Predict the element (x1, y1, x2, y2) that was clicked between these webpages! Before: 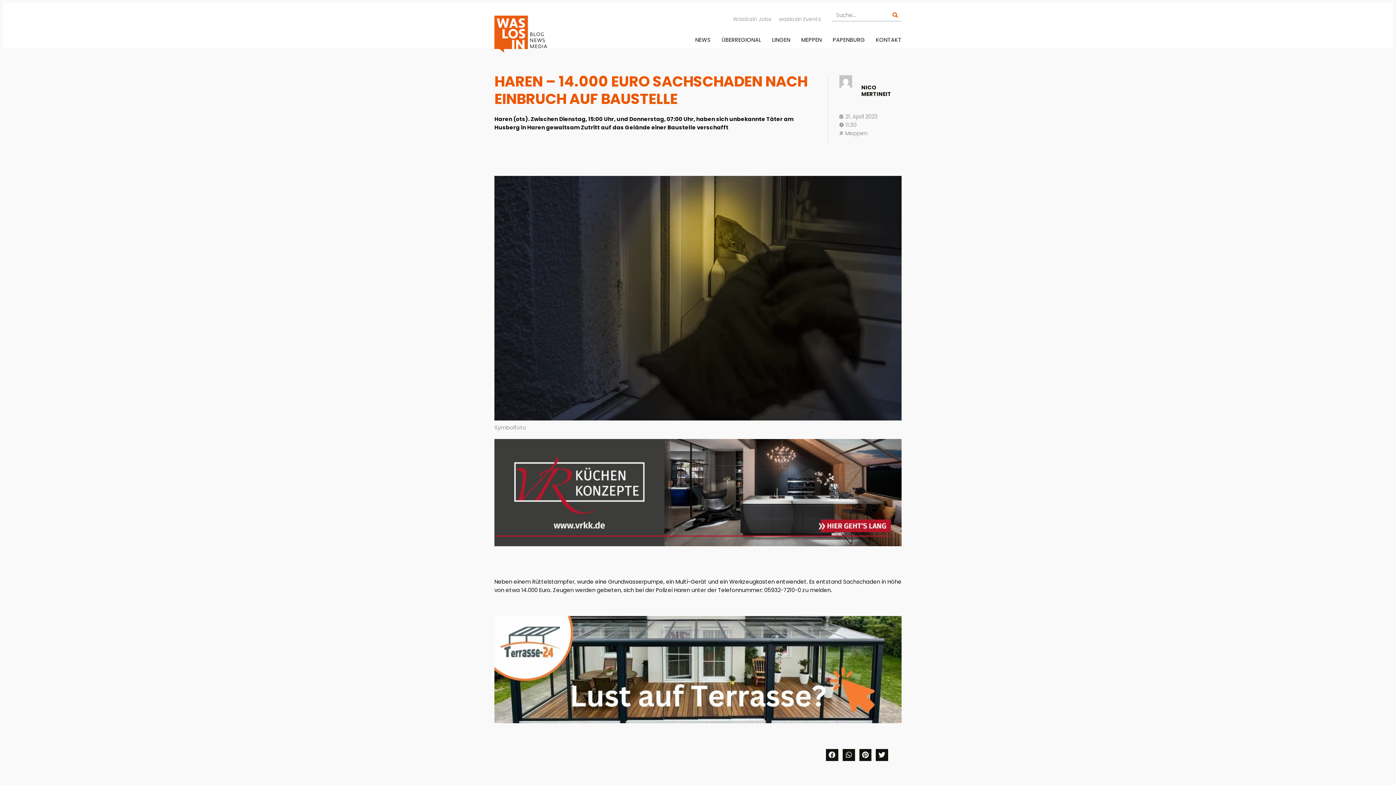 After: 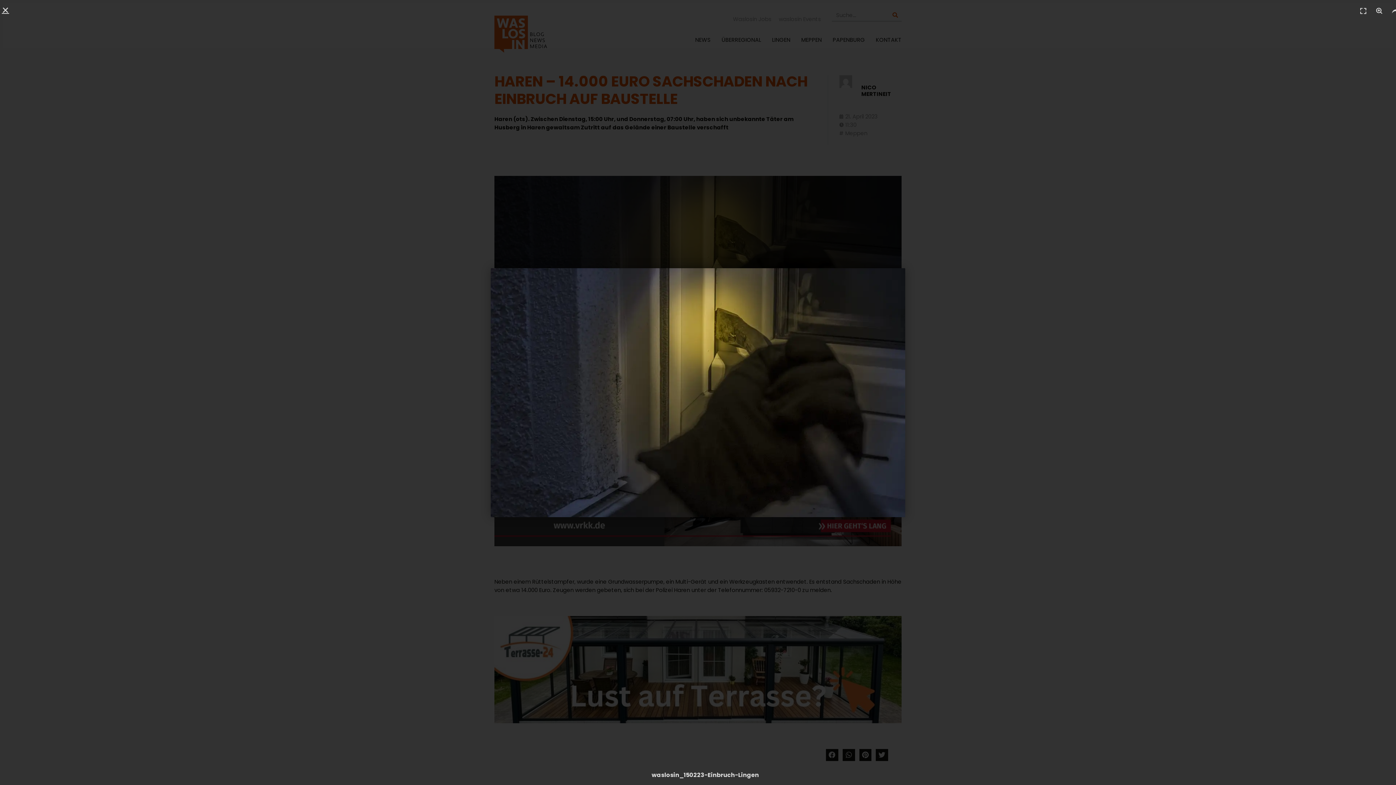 Action: bbox: (494, 176, 901, 420)